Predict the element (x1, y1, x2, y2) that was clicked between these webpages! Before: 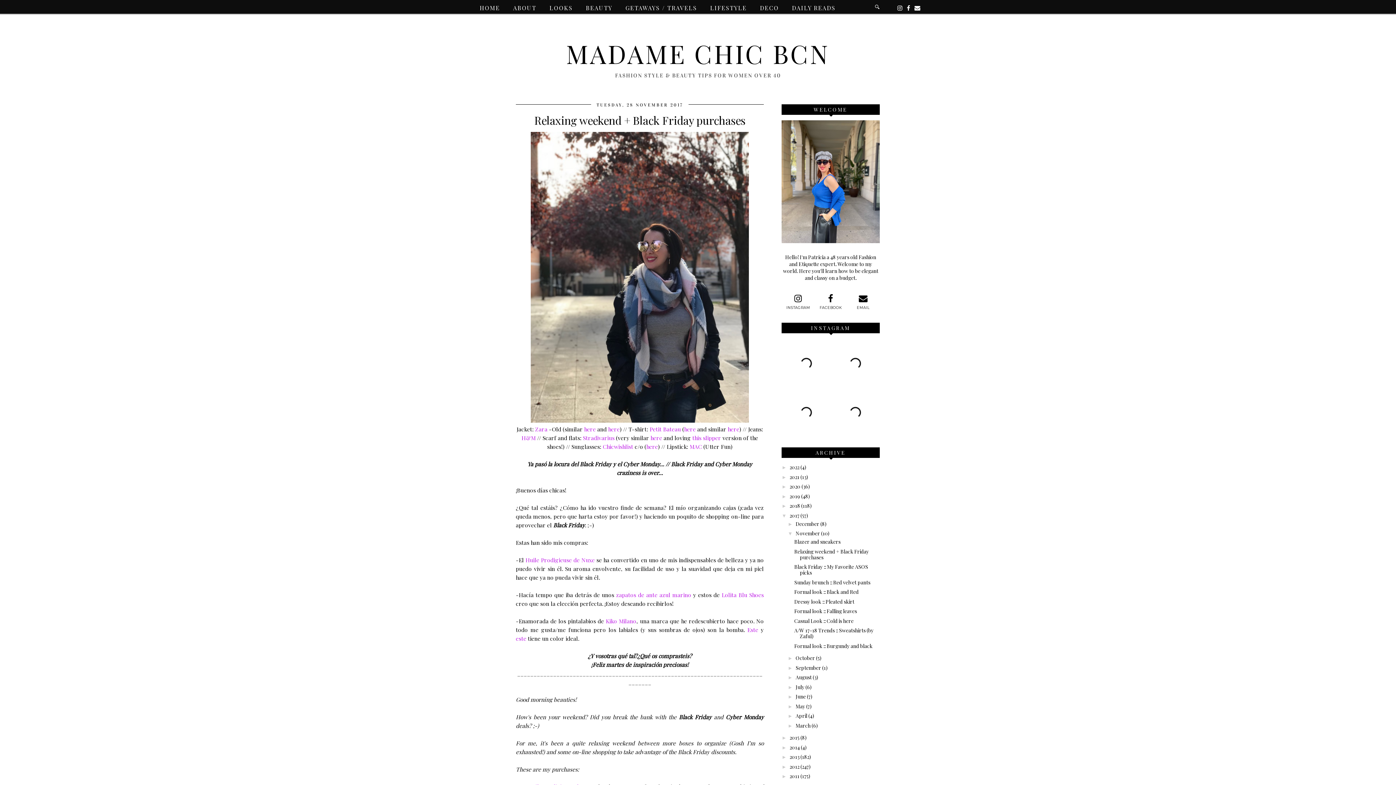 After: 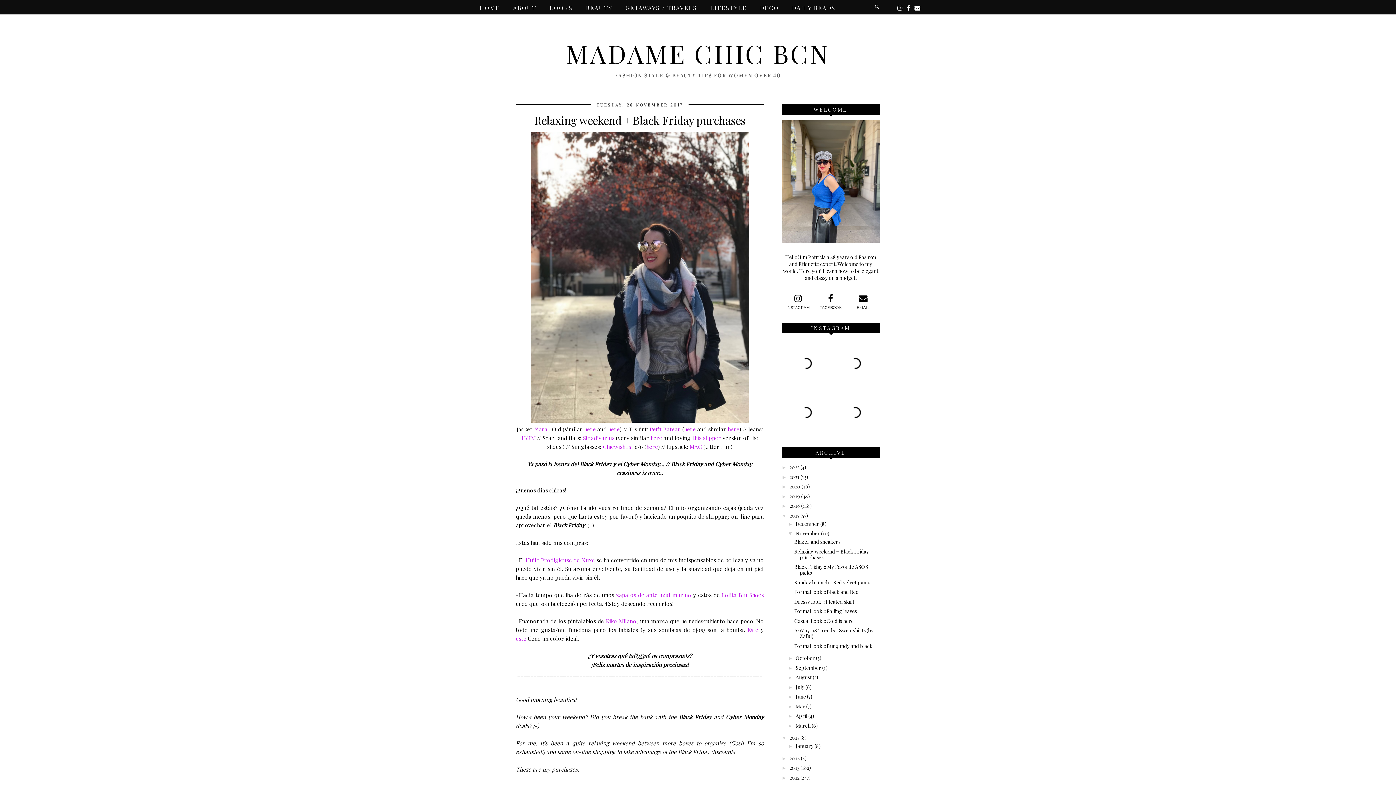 Action: label: ►   bbox: (781, 735, 789, 741)